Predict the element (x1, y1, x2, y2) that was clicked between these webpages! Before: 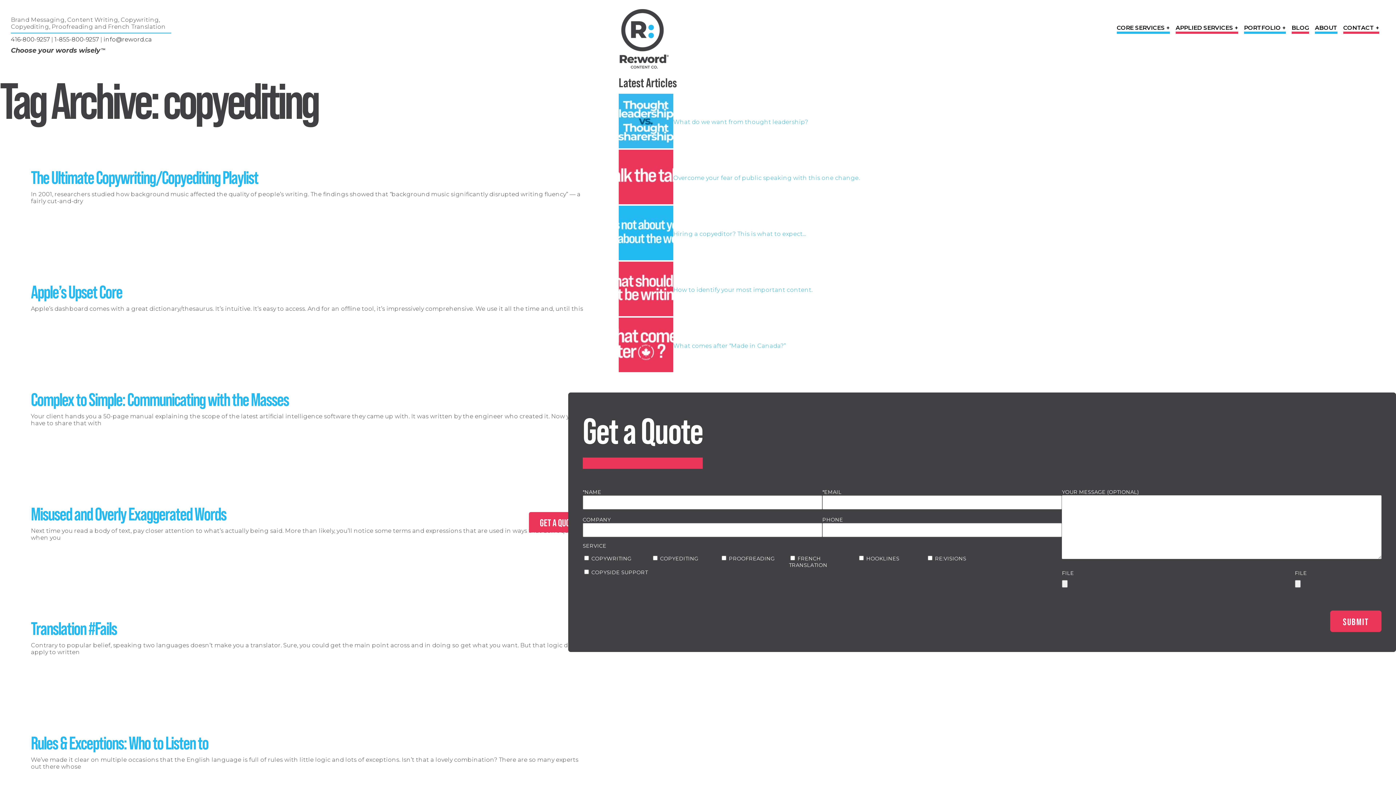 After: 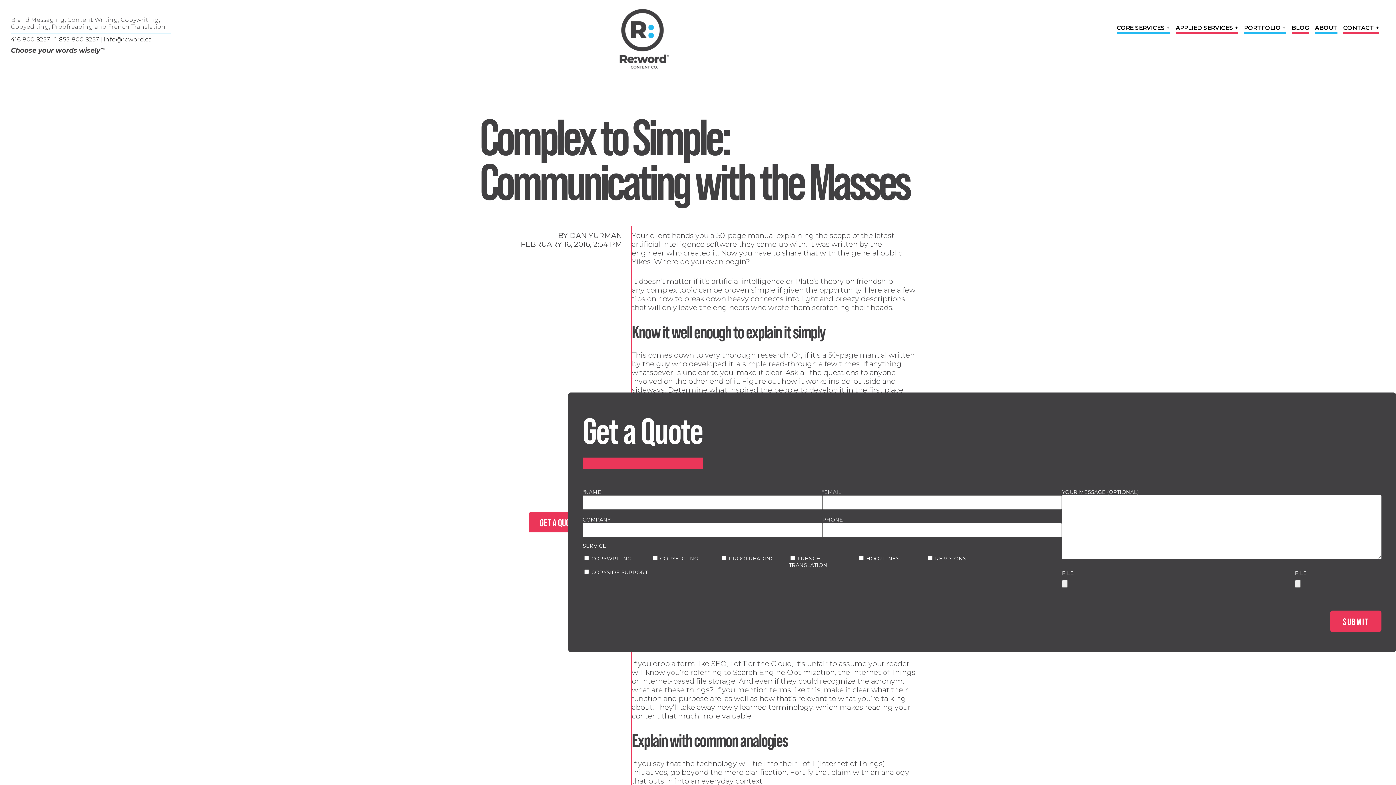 Action: bbox: (30, 388, 288, 409) label: Complex to Simple: Communicating with the Masses